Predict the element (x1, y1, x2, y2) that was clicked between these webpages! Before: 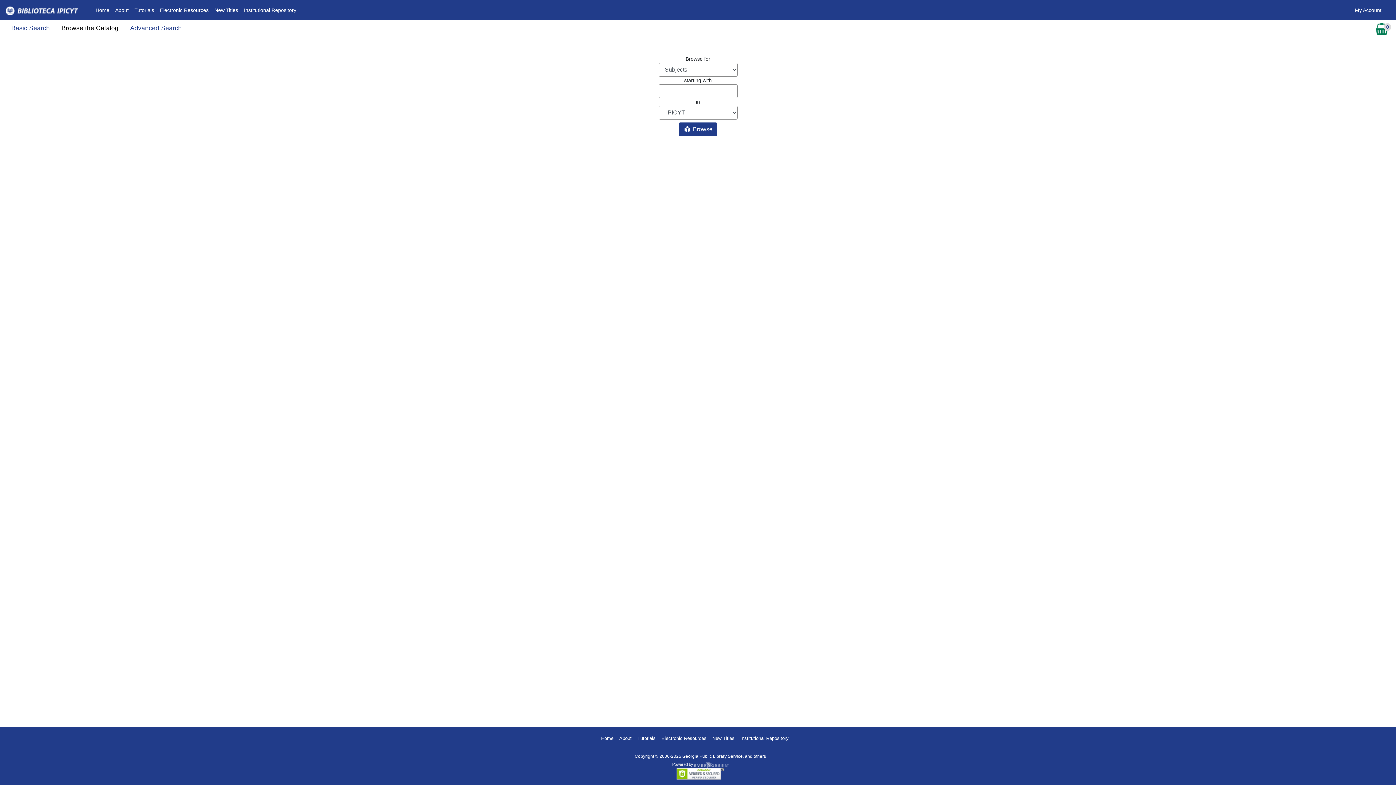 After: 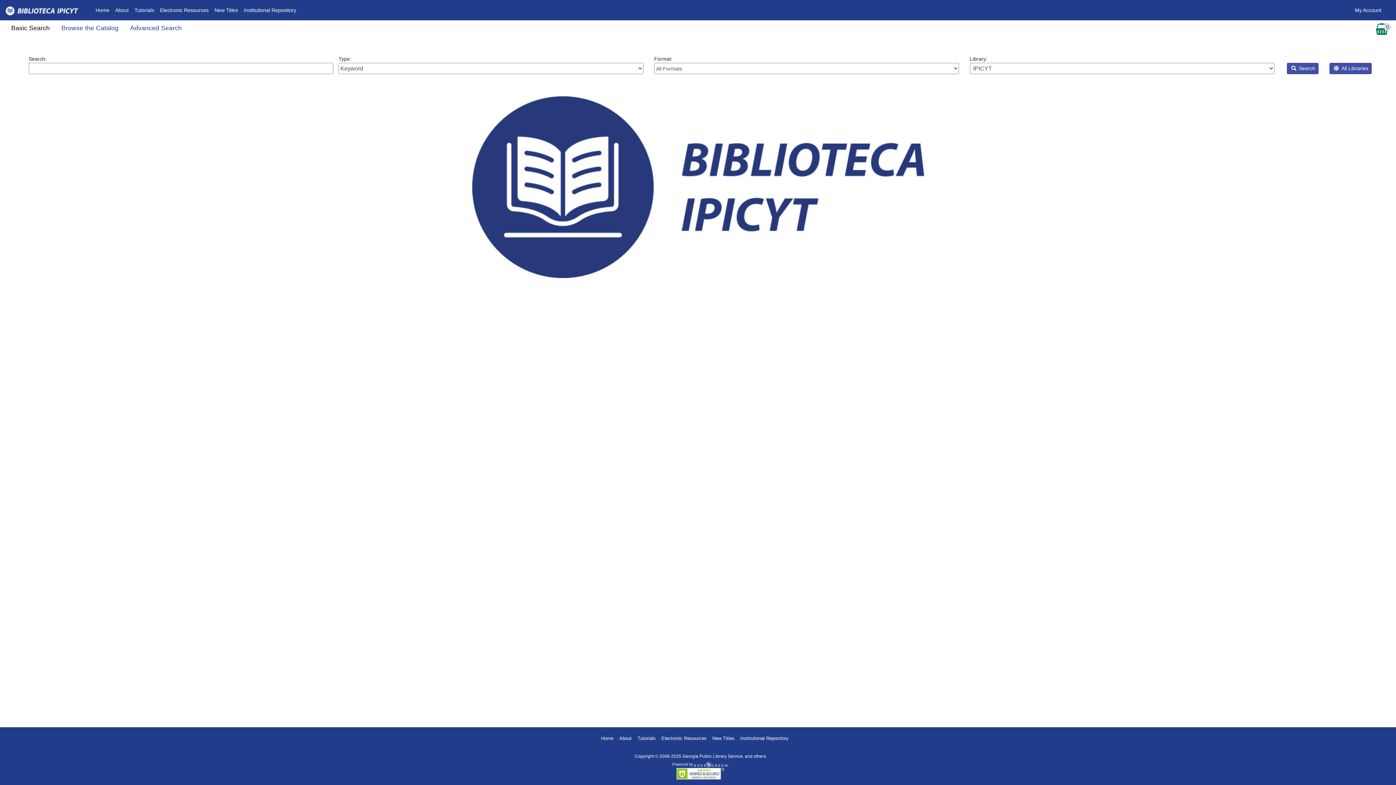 Action: bbox: (5, 2, 81, 17)